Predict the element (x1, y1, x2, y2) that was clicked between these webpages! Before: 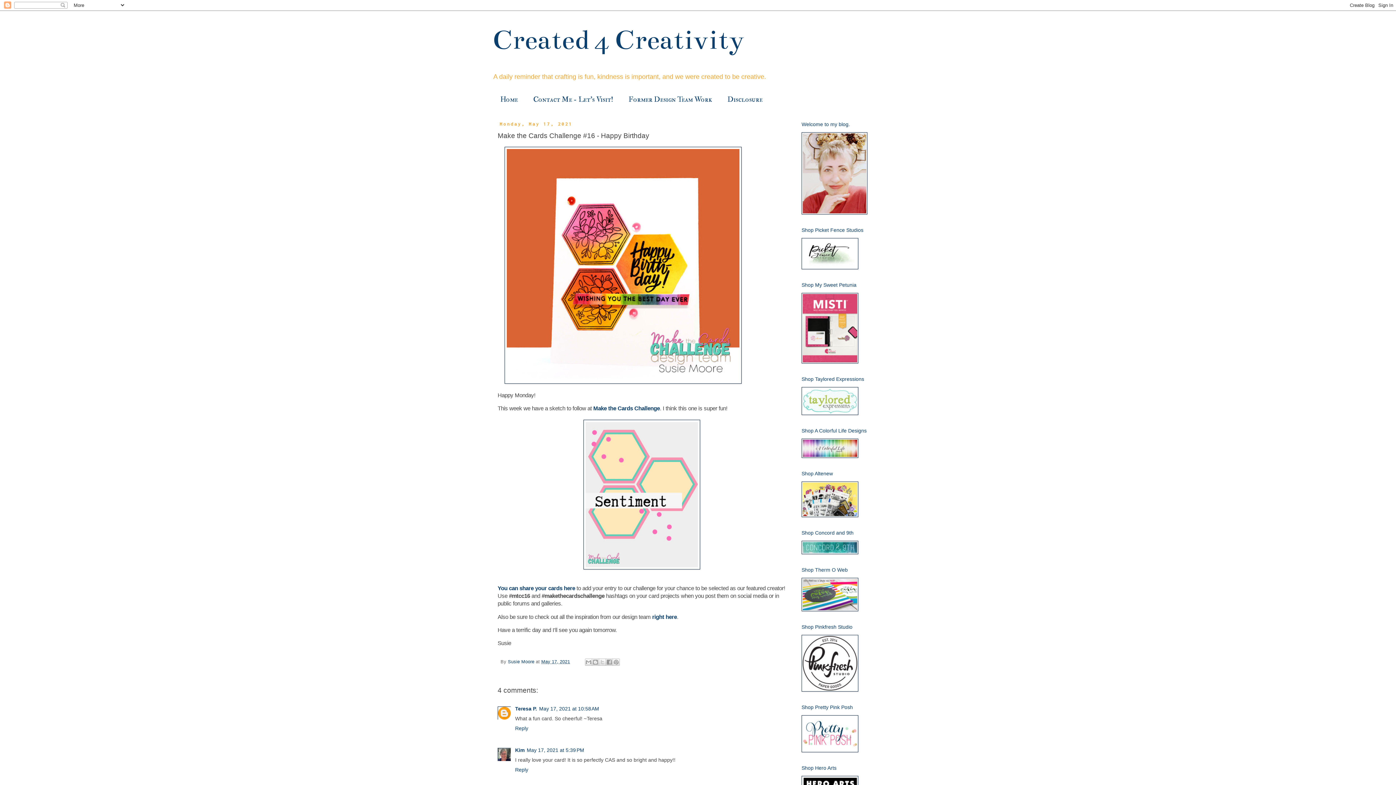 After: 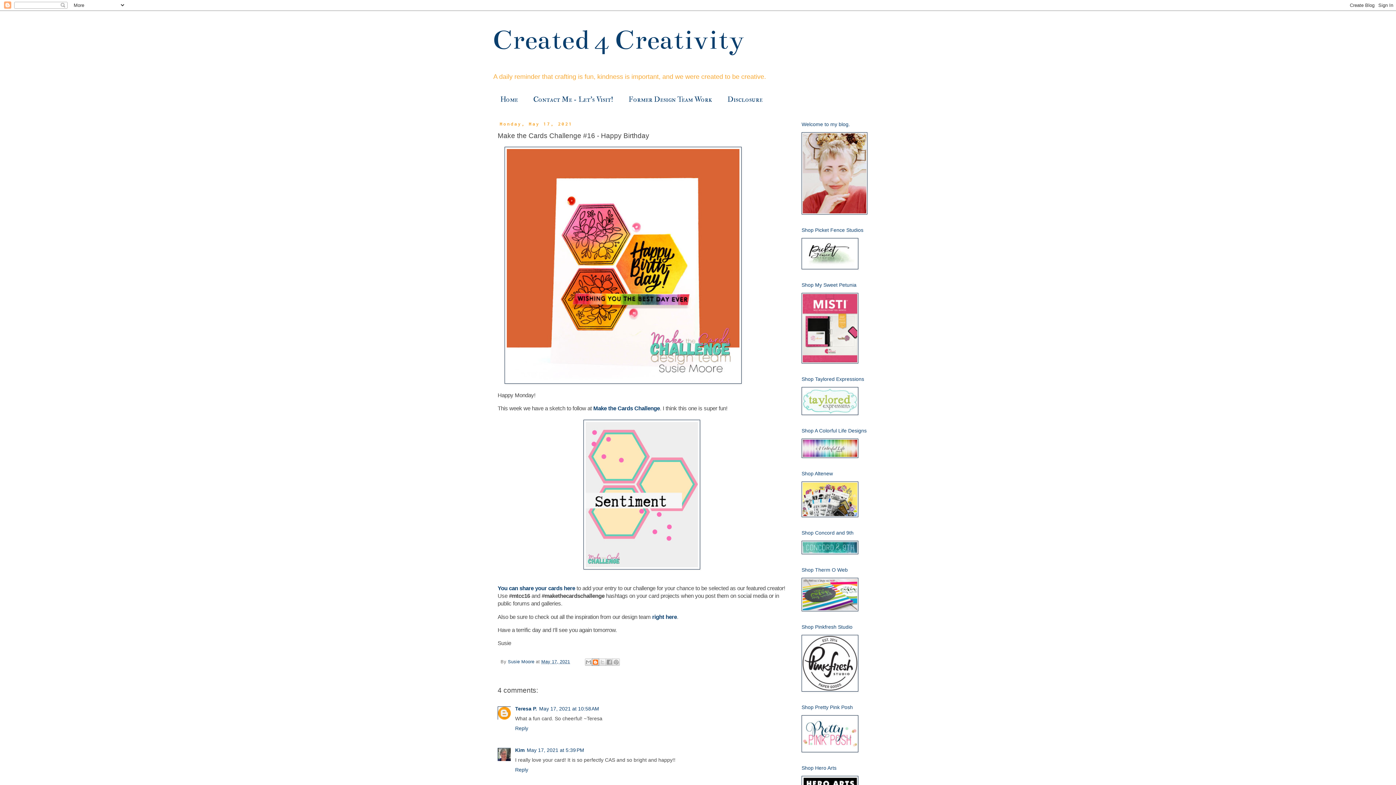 Action: label: BlogThis! bbox: (591, 658, 599, 666)